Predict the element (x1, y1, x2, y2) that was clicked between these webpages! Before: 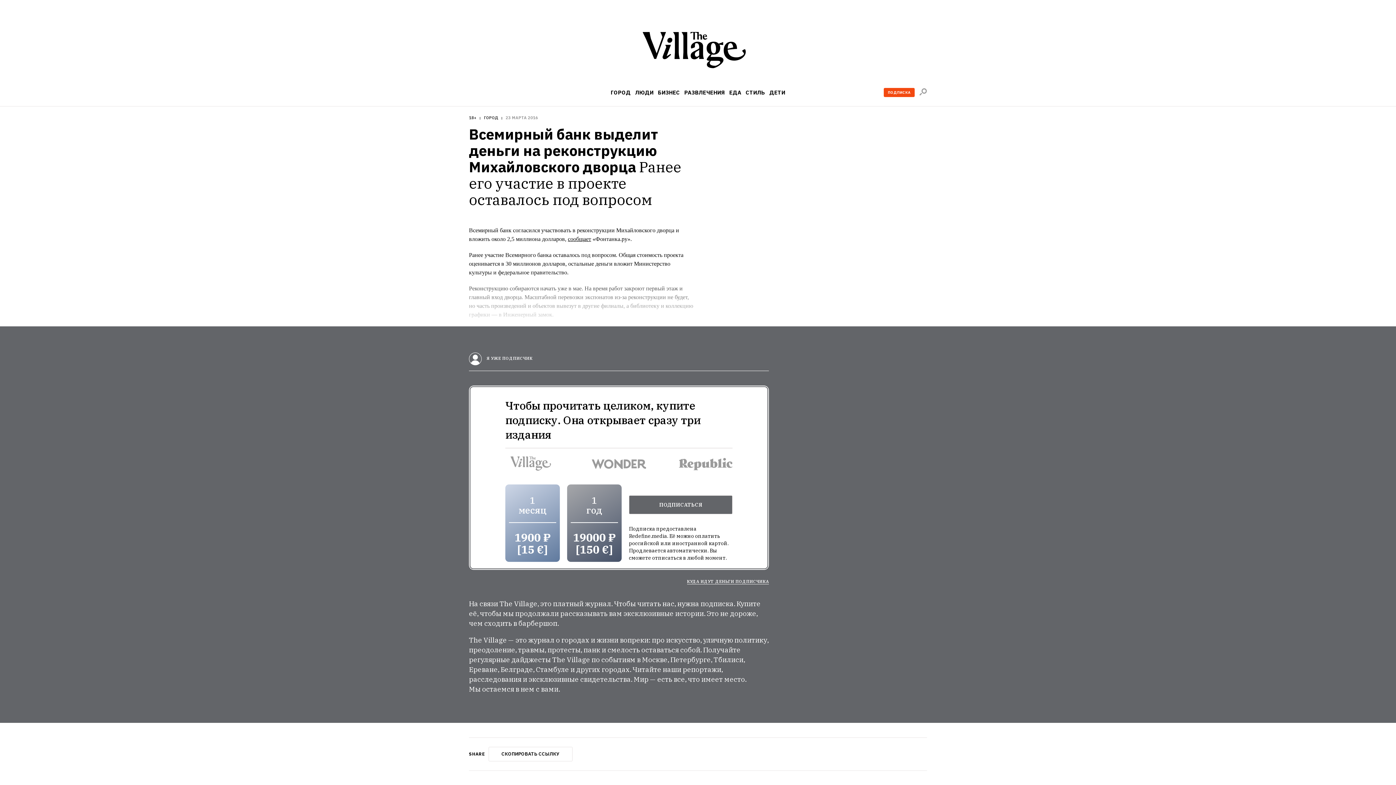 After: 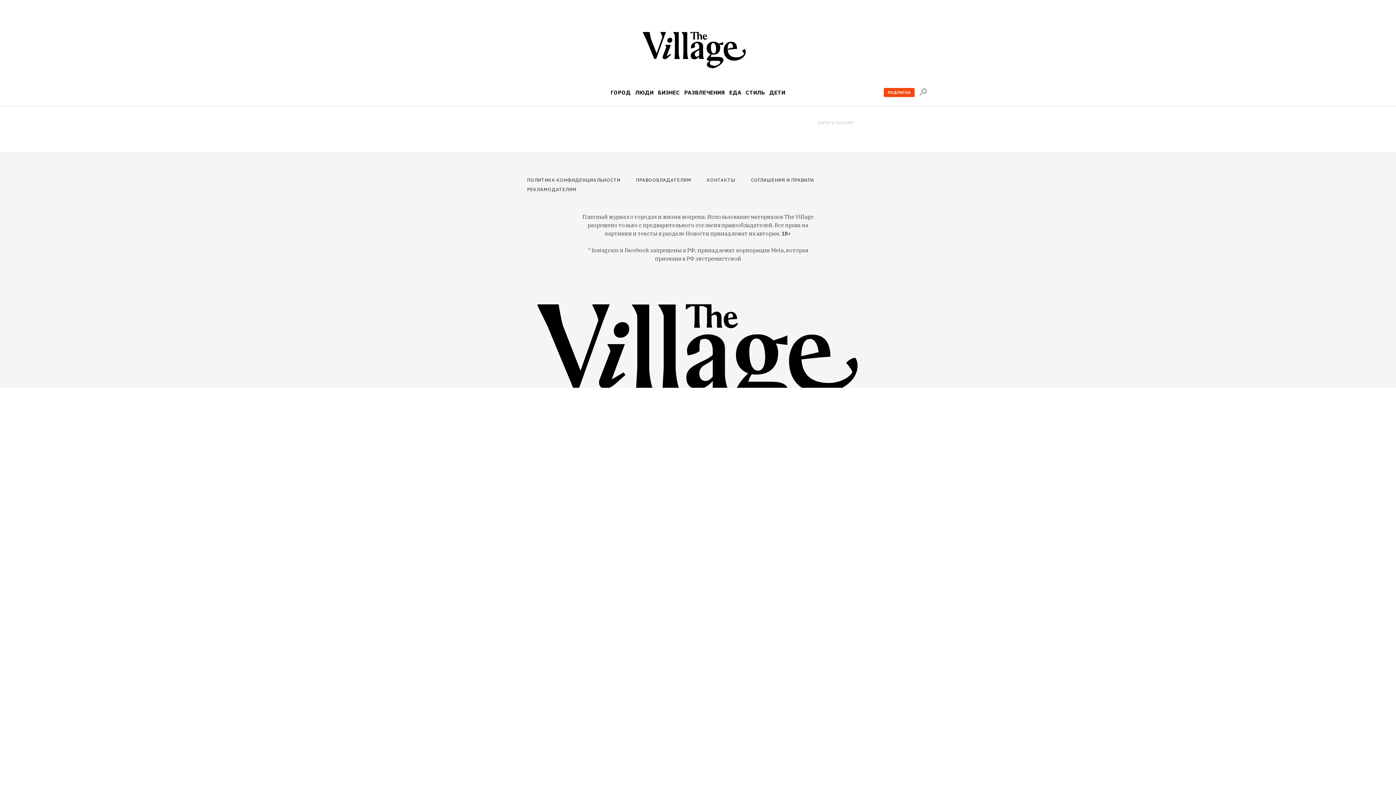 Action: bbox: (642, 32, 753, 70)